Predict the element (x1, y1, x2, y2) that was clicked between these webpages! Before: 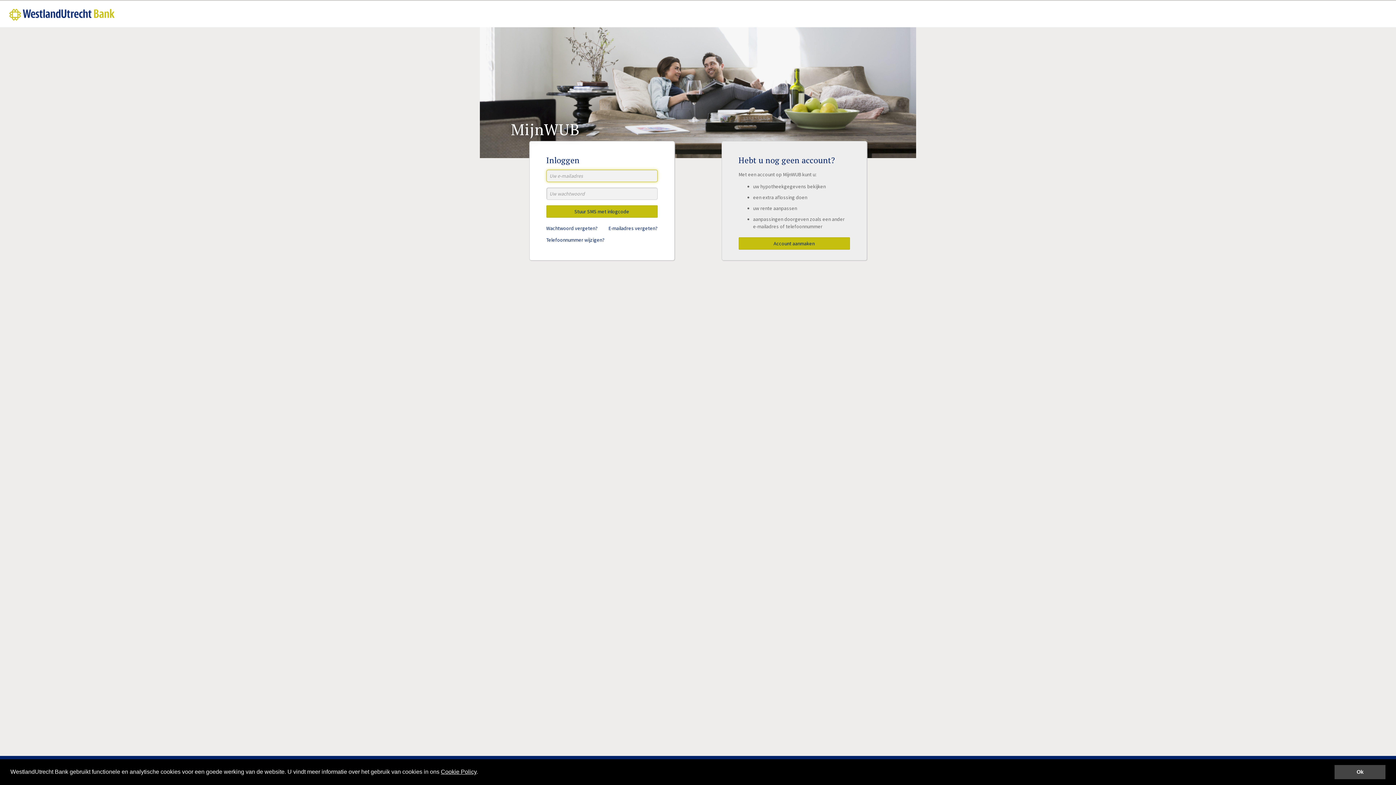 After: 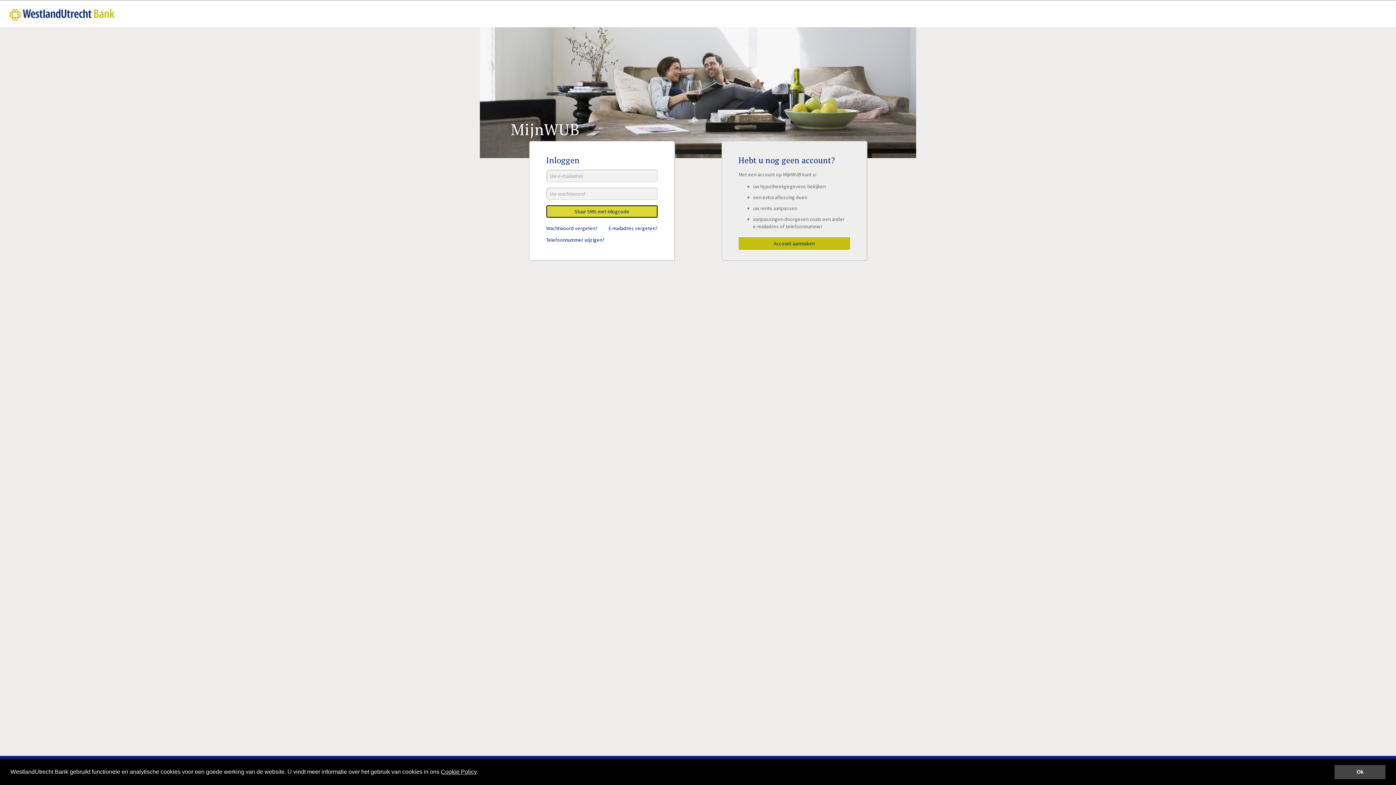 Action: bbox: (546, 205, 657, 217) label: Stuur SMS met inlogcode